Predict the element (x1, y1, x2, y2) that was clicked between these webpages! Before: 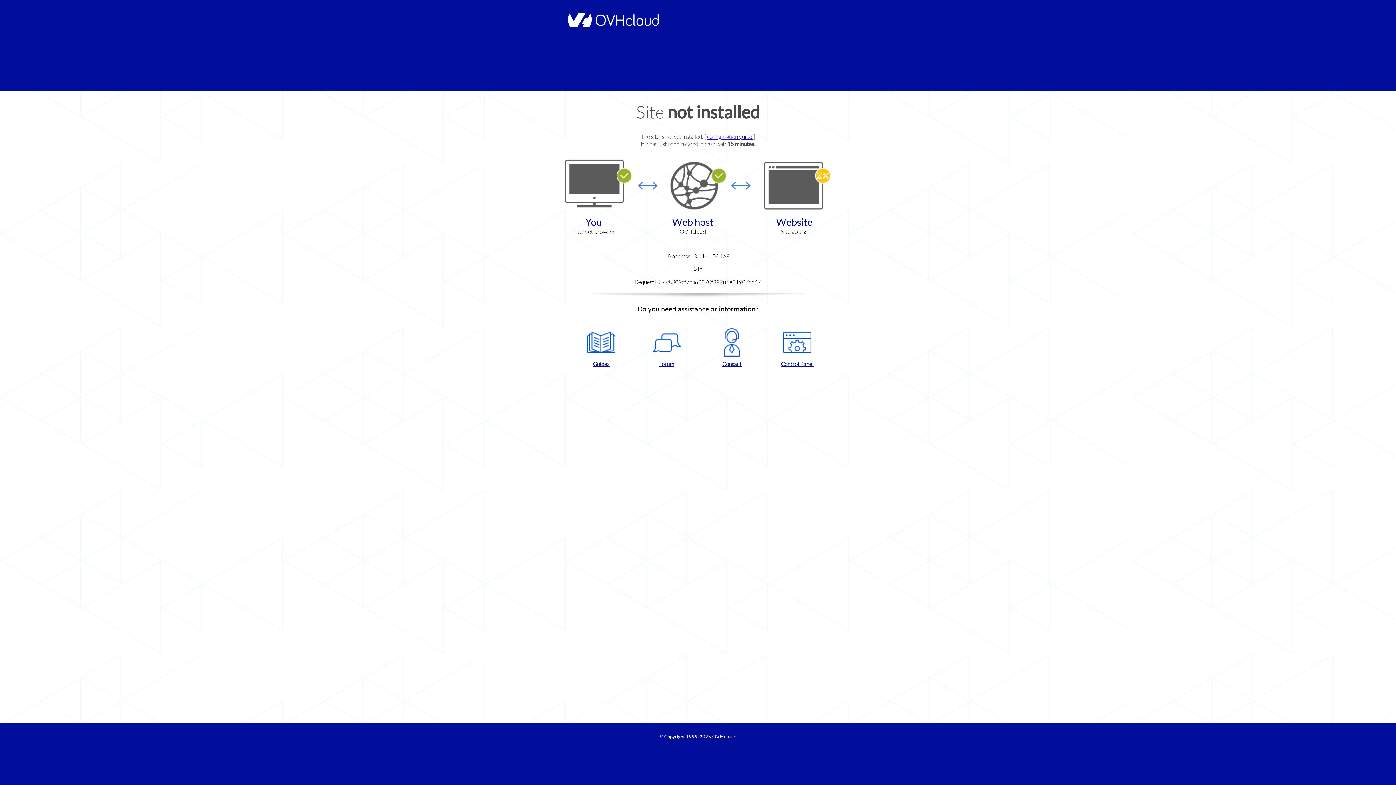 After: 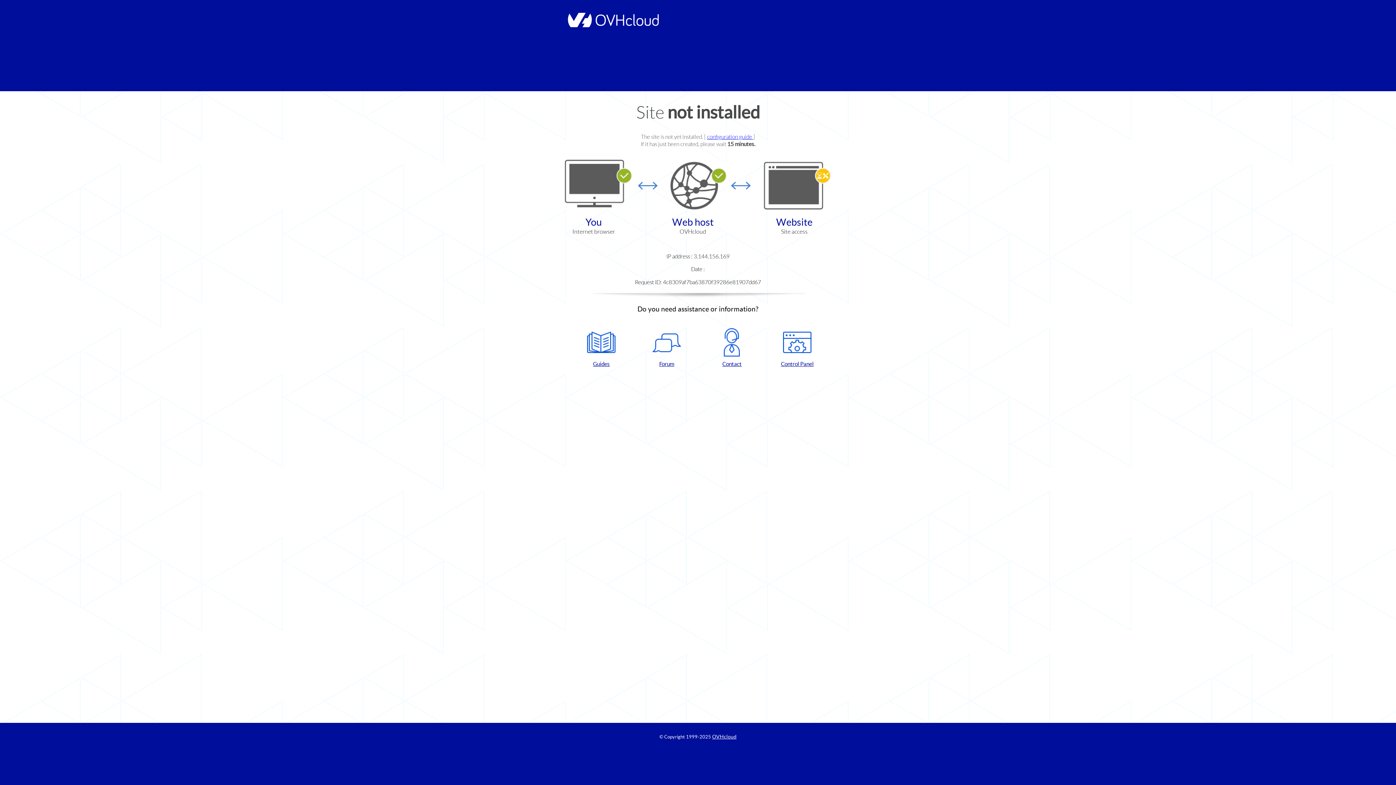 Action: label: Contact bbox: (702, 328, 761, 367)